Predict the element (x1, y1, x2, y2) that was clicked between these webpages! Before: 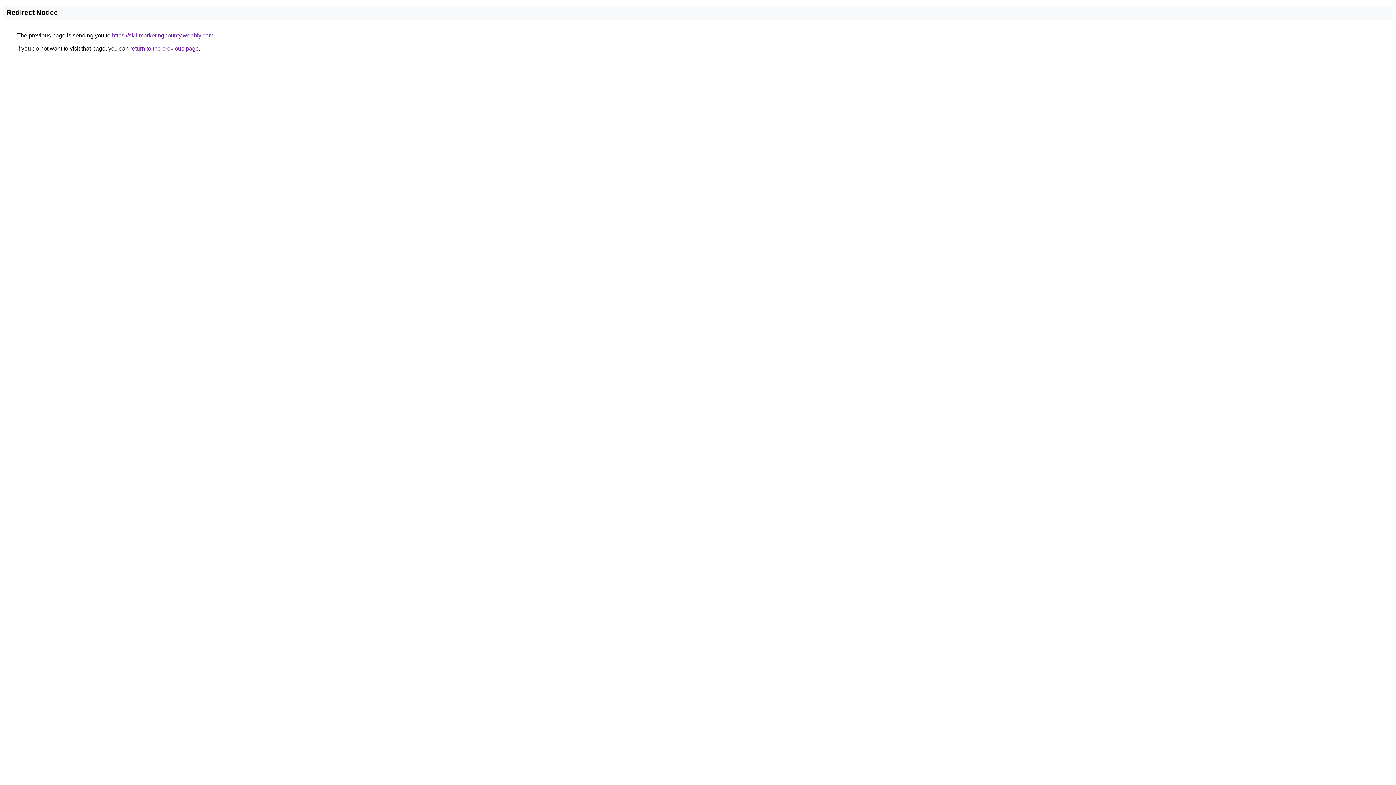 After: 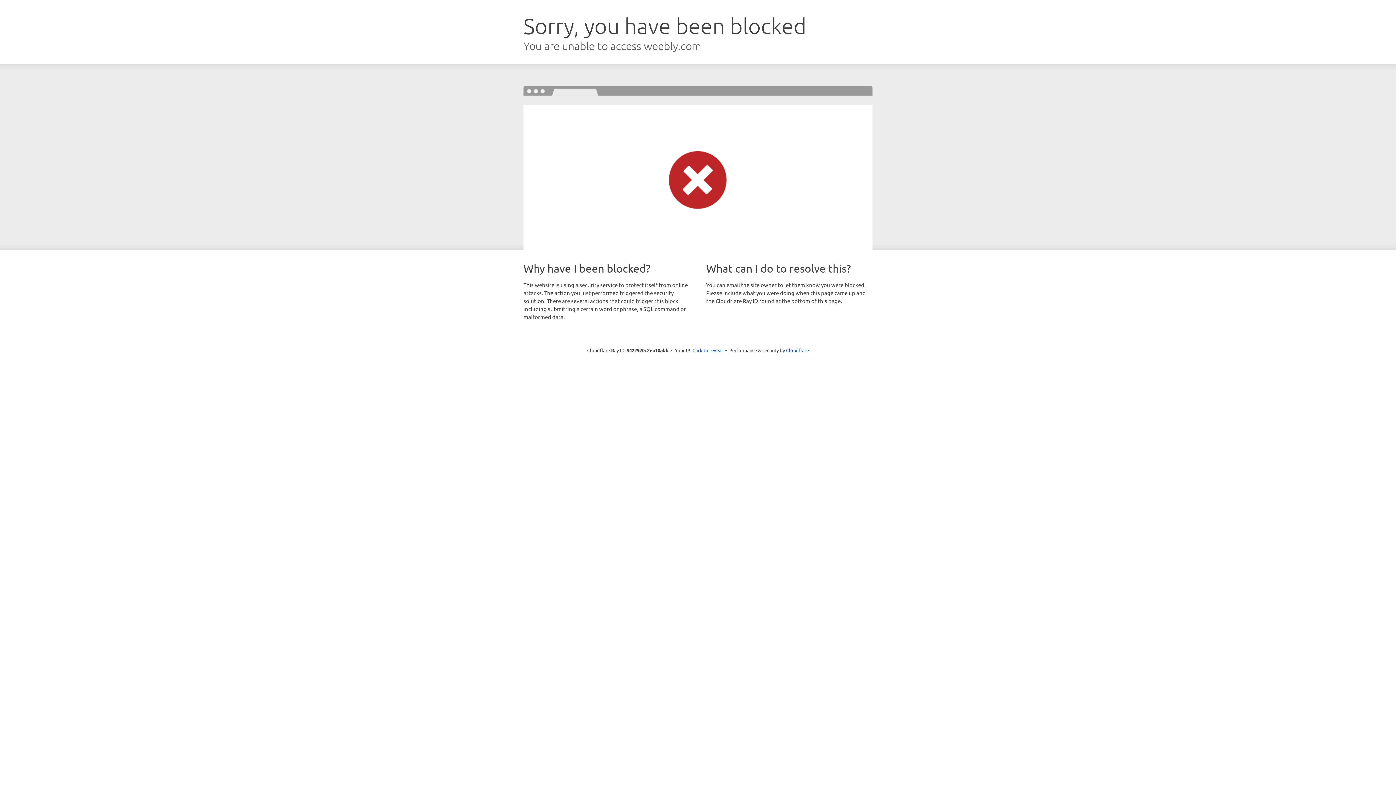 Action: label: https://skillmarketingbounty.weebly.com bbox: (112, 32, 213, 38)